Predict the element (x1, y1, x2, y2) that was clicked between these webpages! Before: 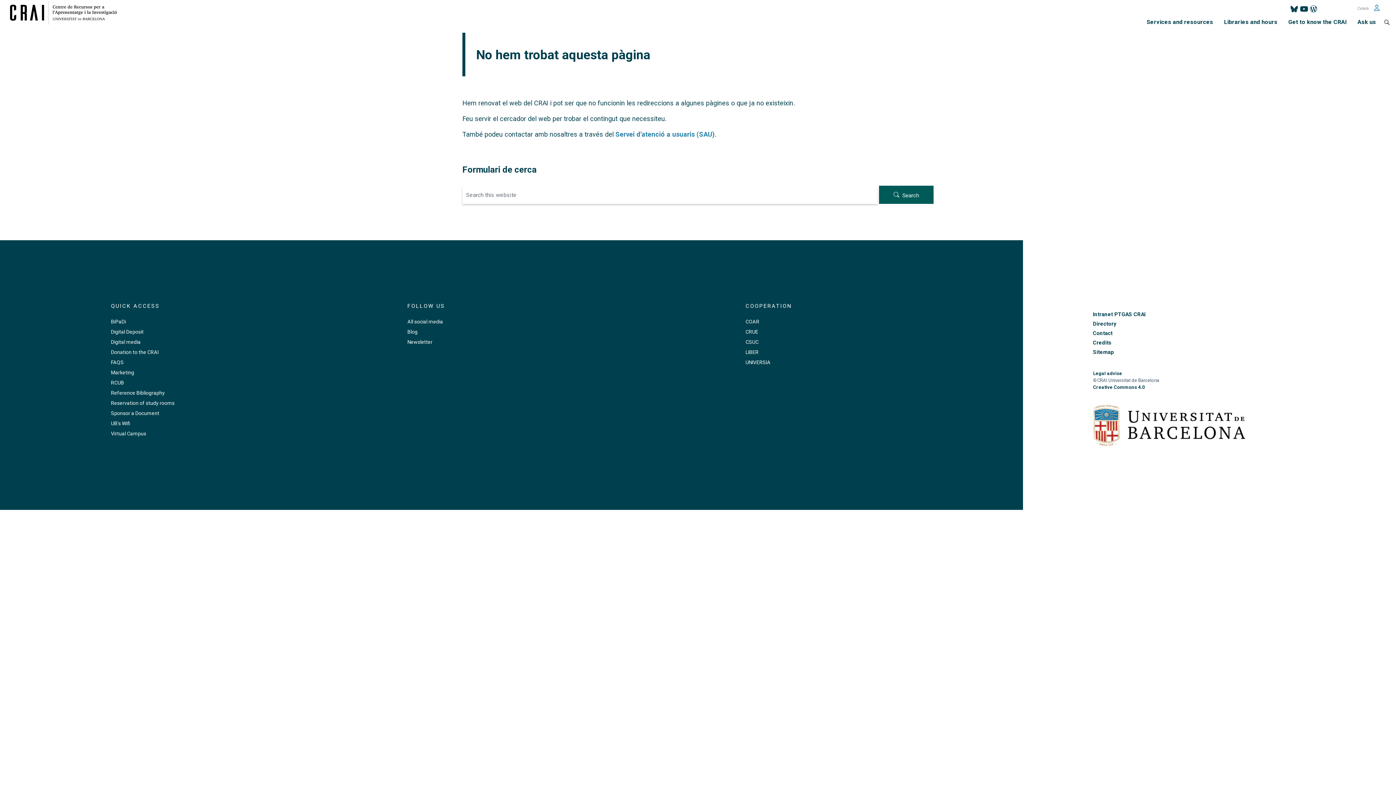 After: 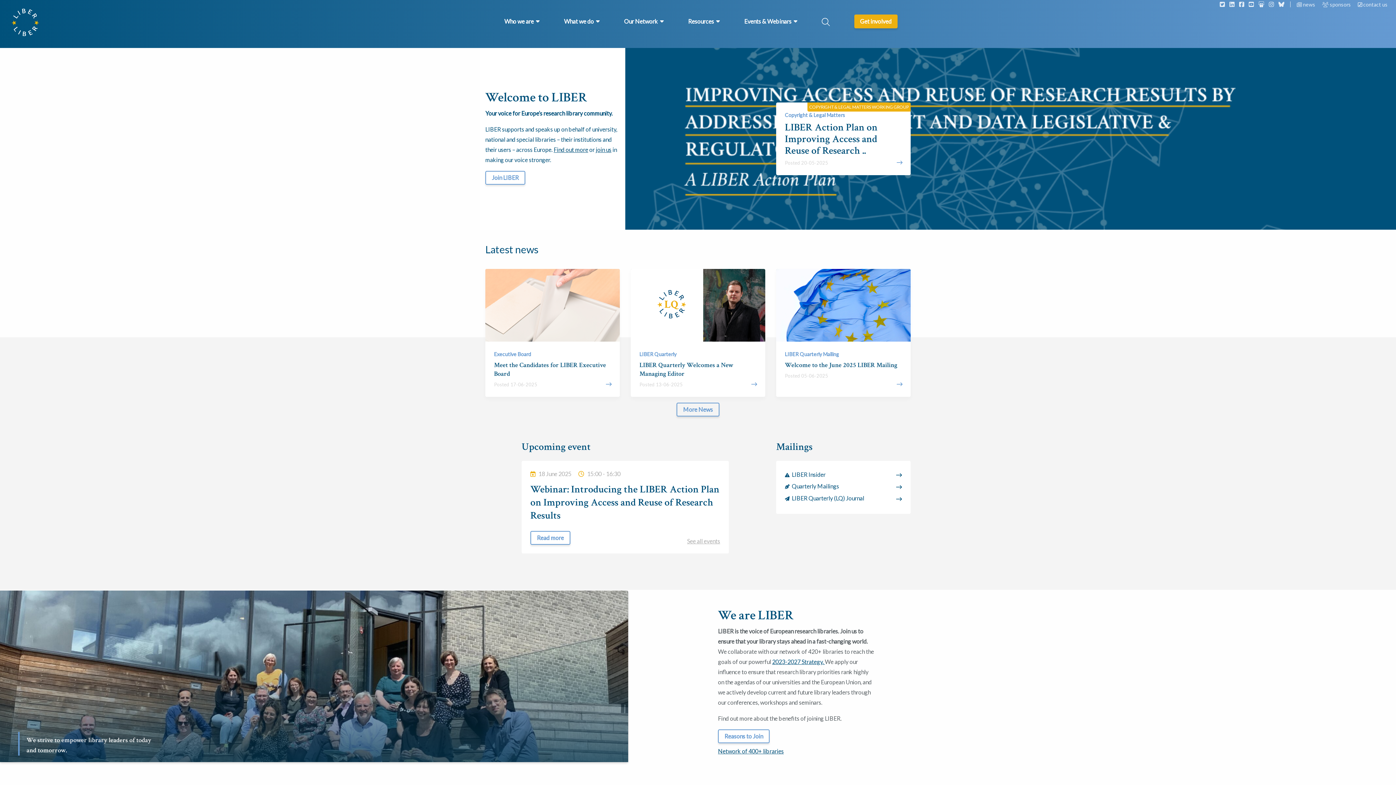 Action: bbox: (745, 348, 953, 356) label: LIBER